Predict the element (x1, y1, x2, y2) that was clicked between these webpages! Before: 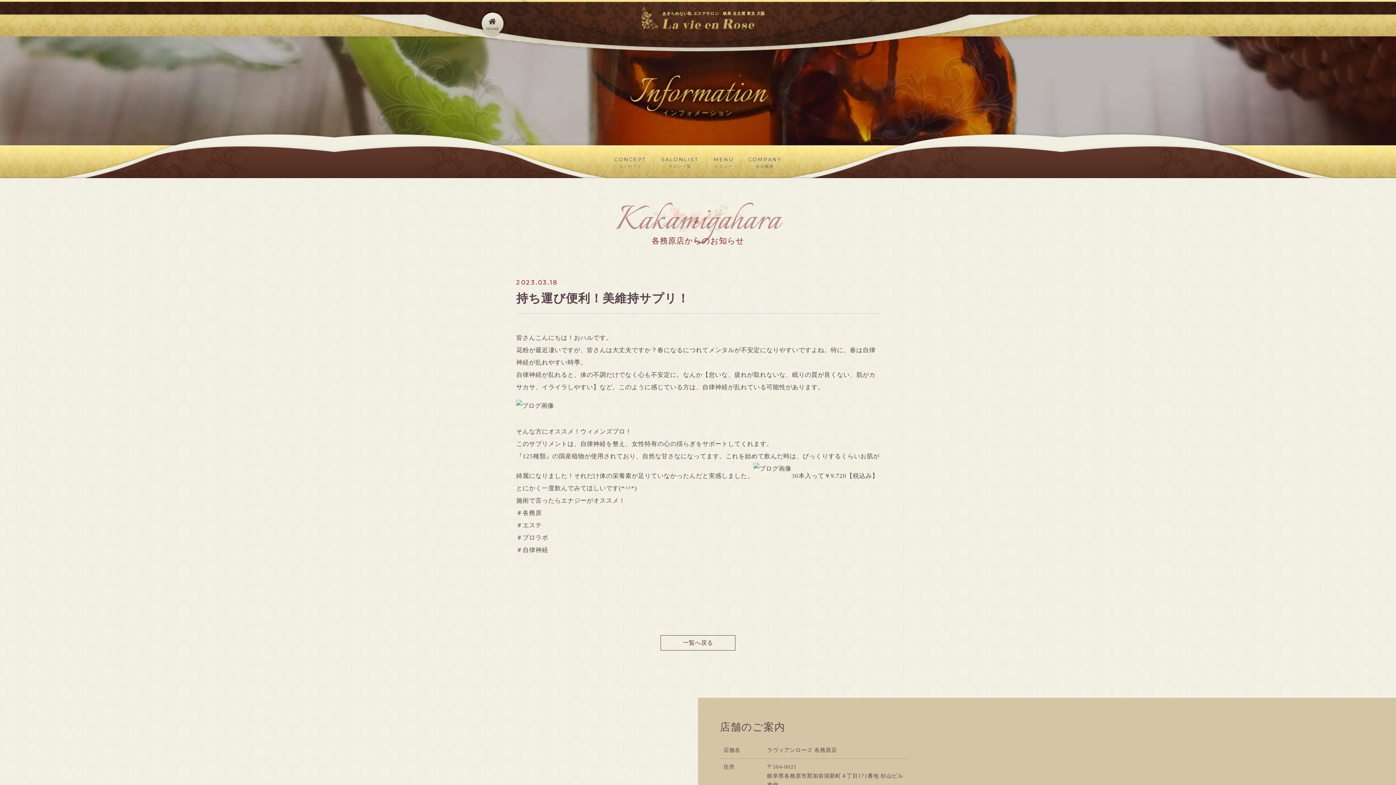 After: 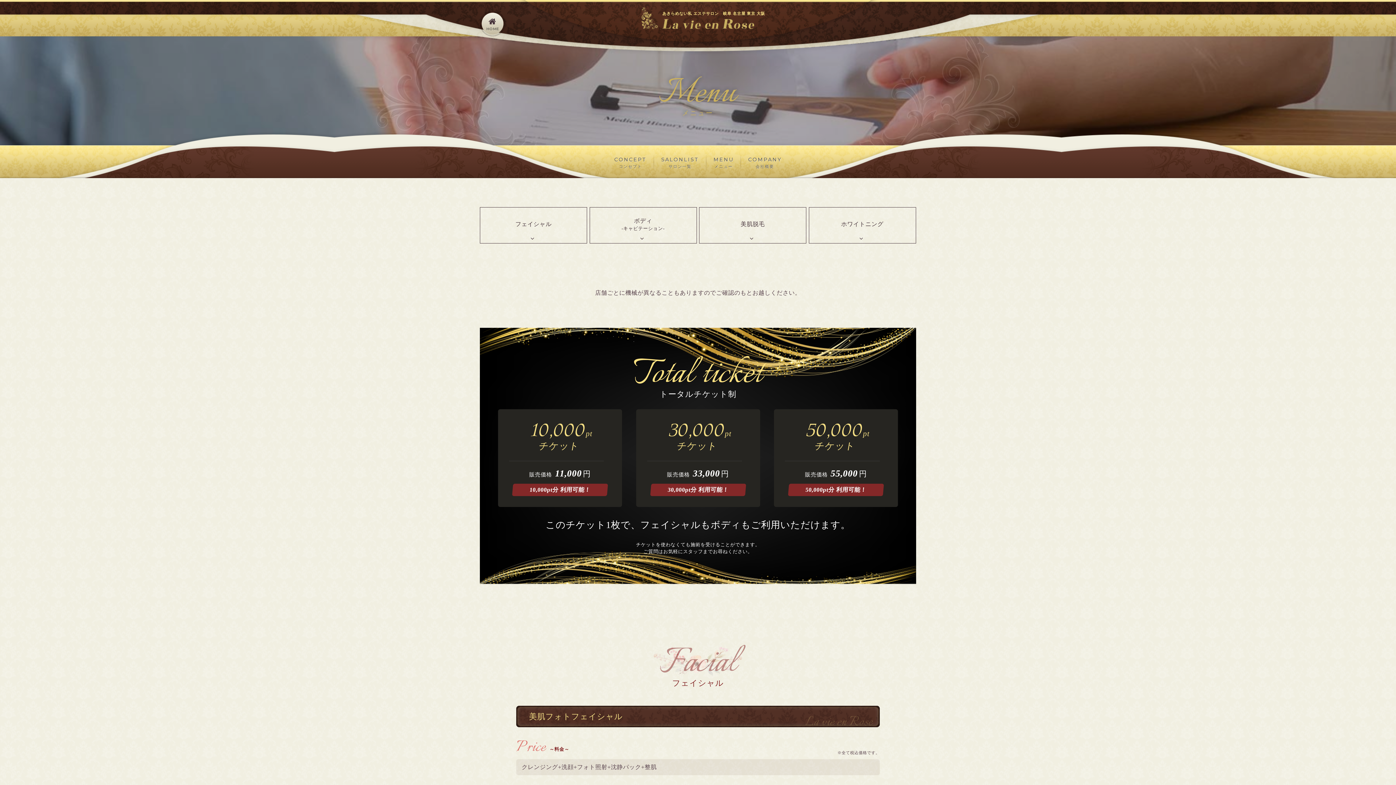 Action: bbox: (706, 154, 741, 171) label: MENU
メニュー